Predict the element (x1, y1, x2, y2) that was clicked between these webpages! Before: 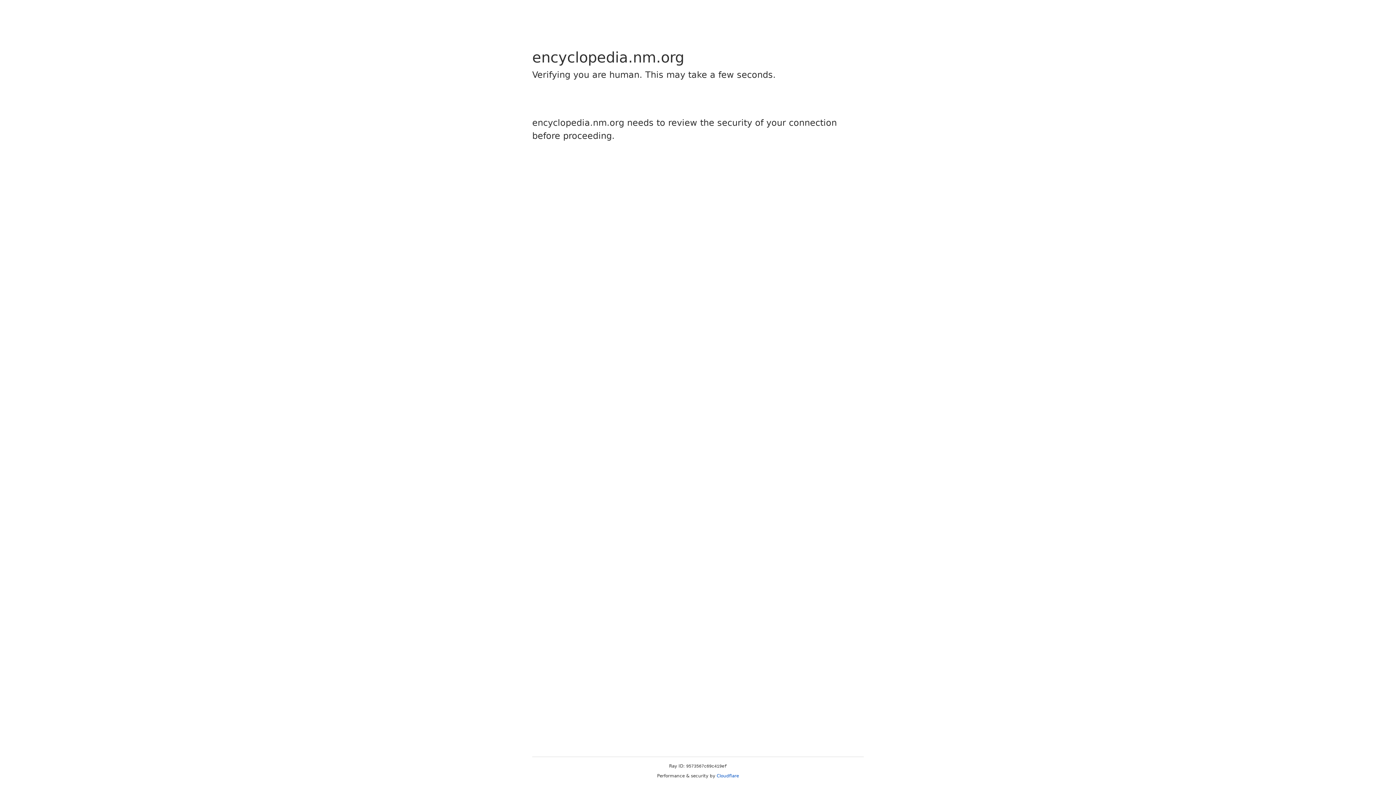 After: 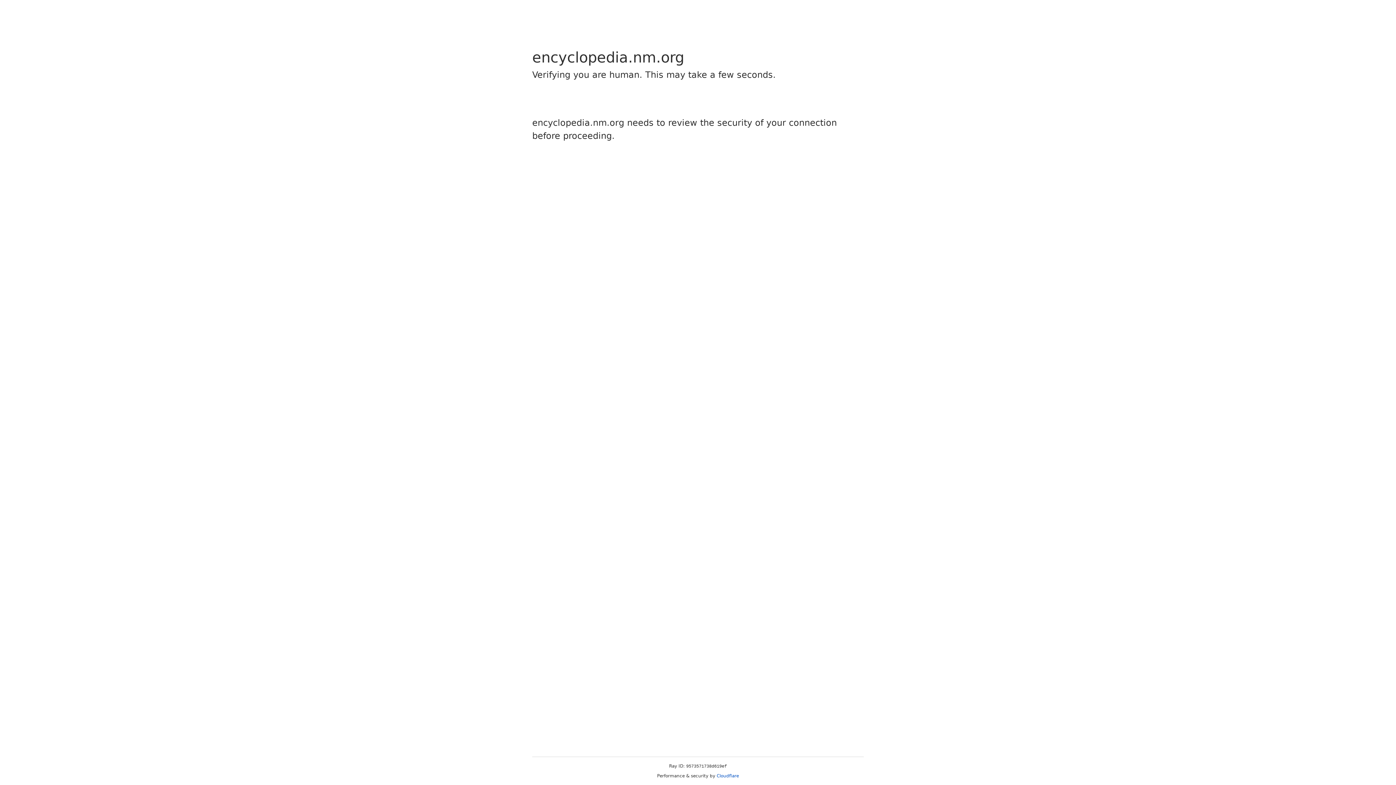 Action: label: Cloudflare bbox: (716, 773, 739, 778)